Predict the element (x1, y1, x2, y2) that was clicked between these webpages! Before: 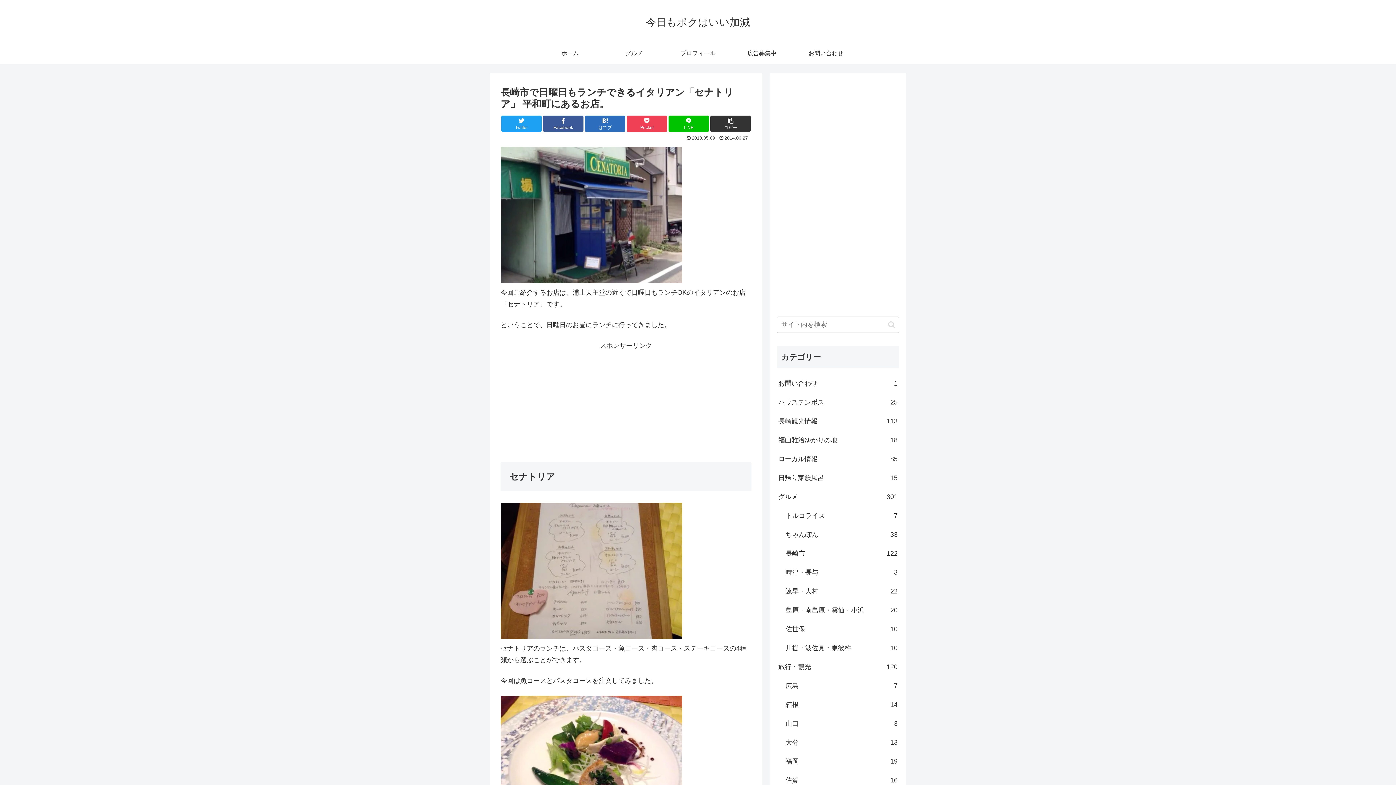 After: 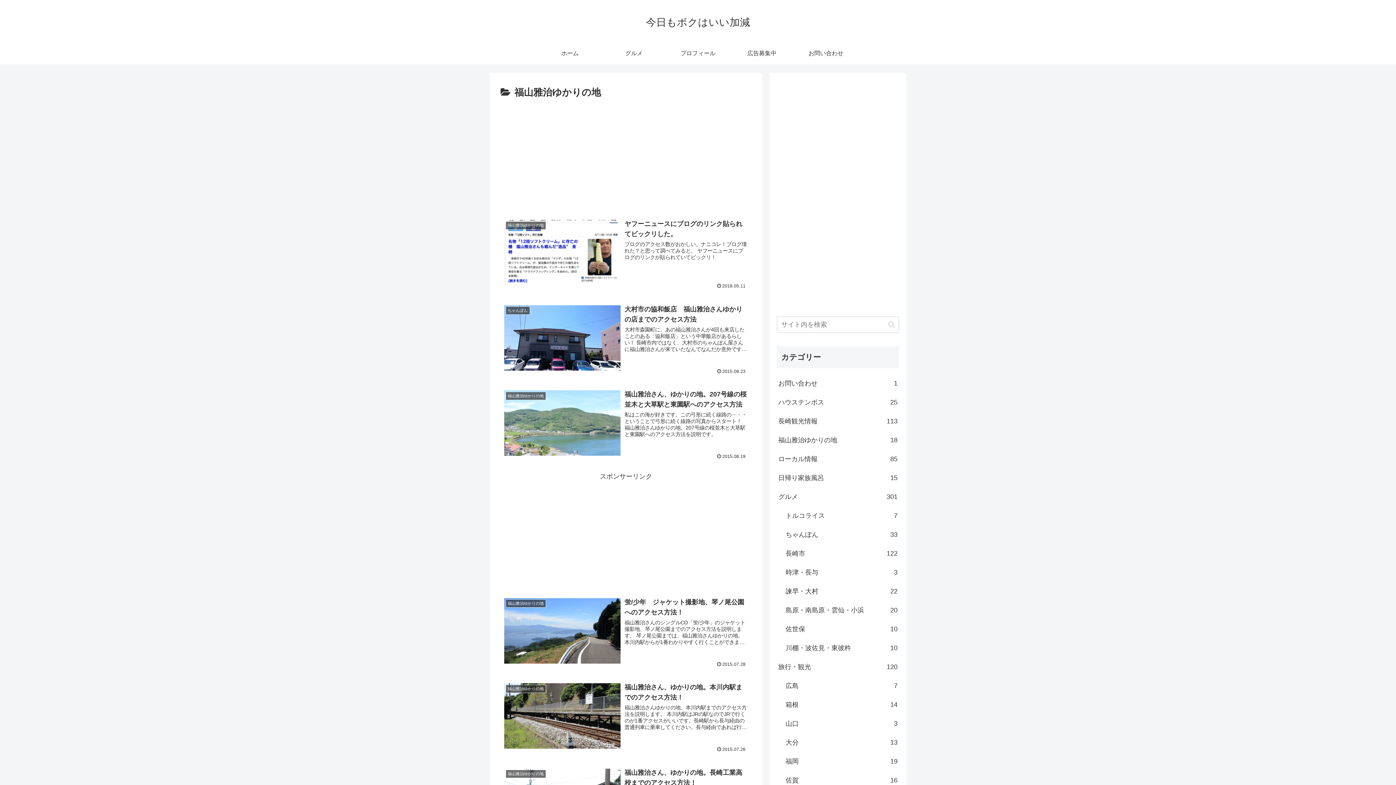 Action: bbox: (777, 430, 899, 449) label: 福山雅治ゆかりの地
18